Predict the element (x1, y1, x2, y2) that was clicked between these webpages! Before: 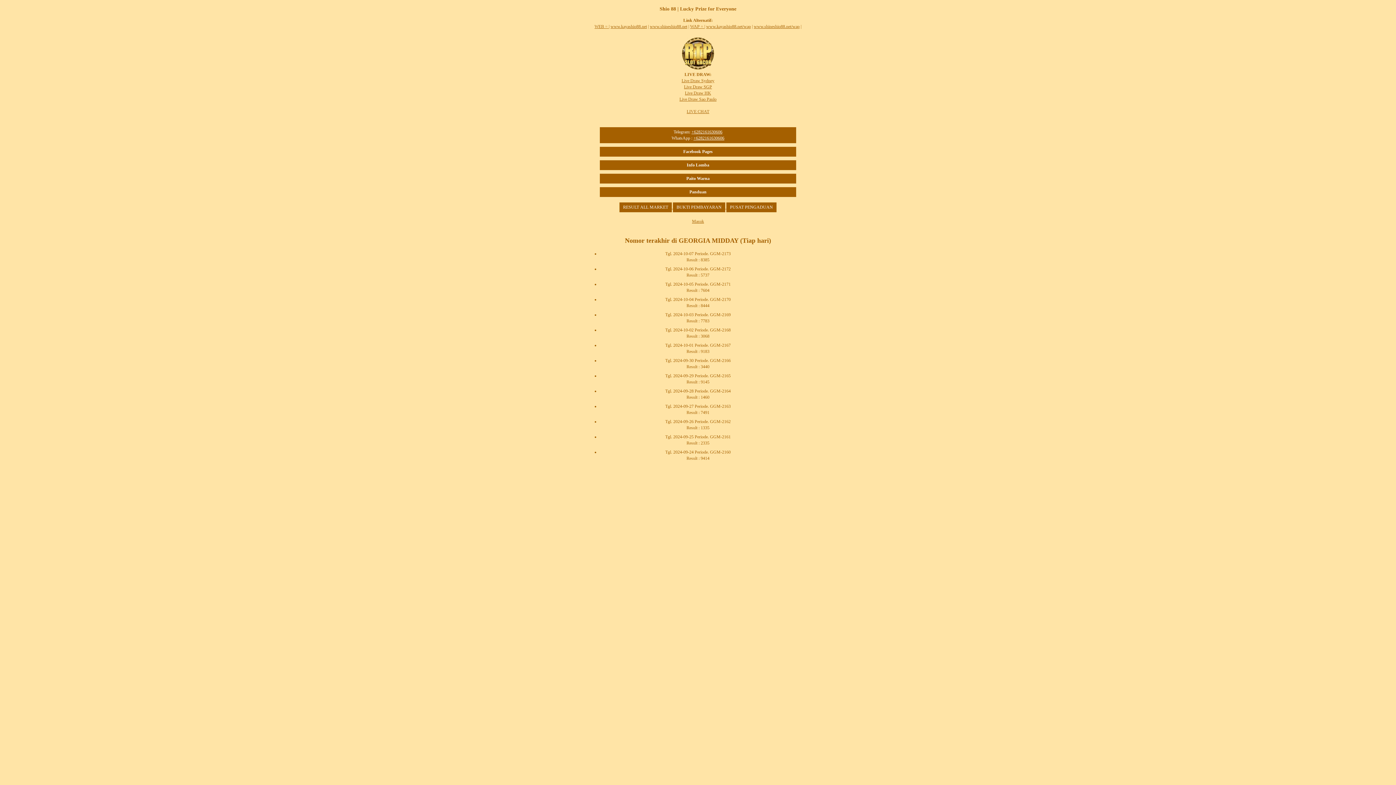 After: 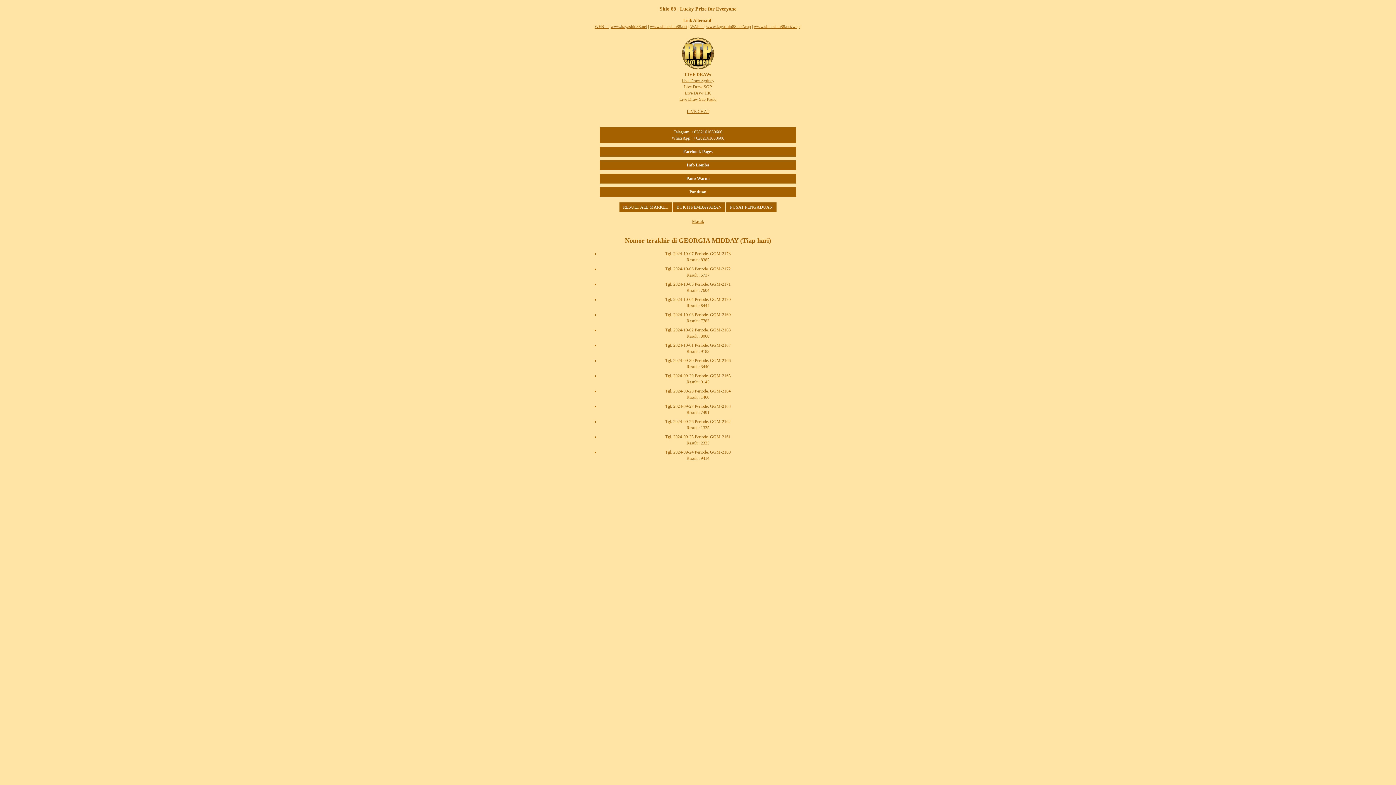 Action: bbox: (680, 50, 716, 55)